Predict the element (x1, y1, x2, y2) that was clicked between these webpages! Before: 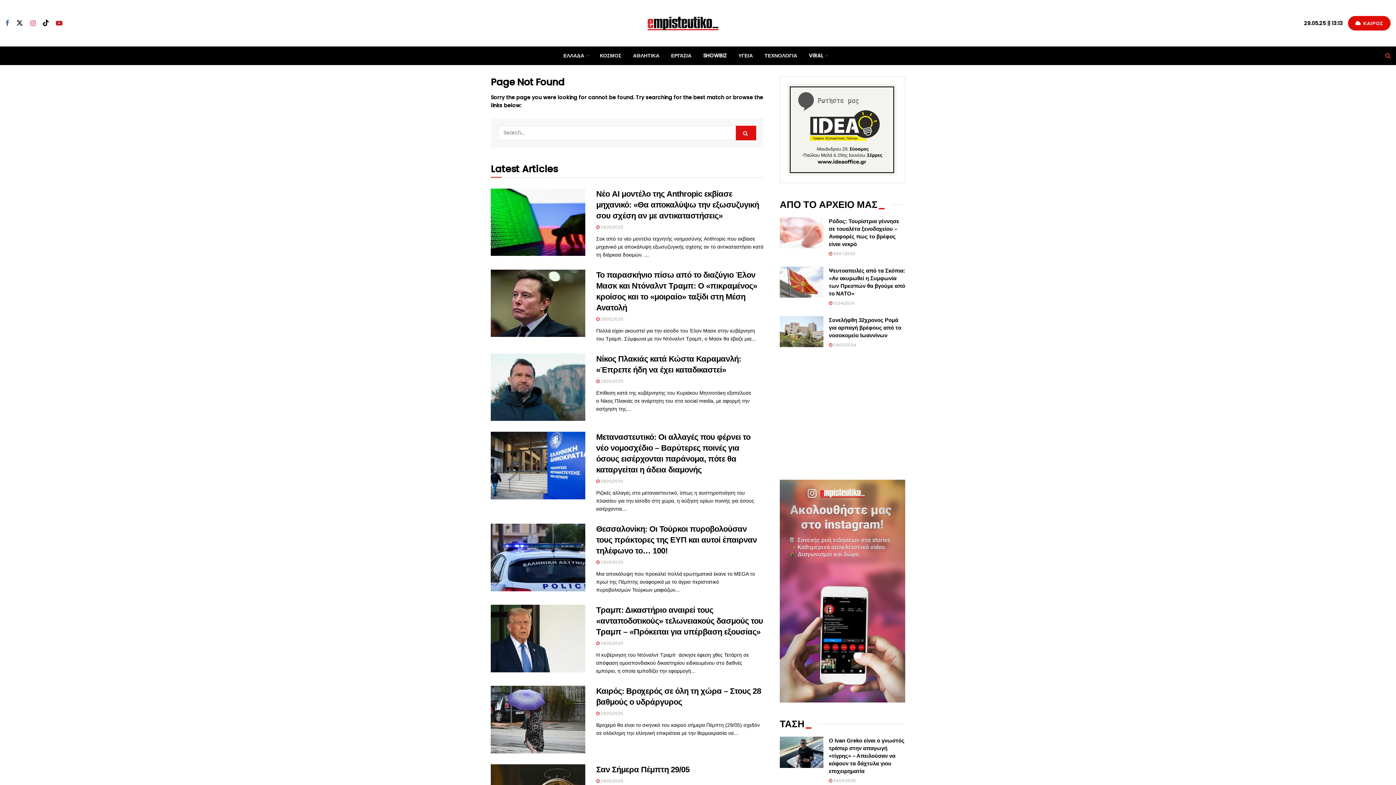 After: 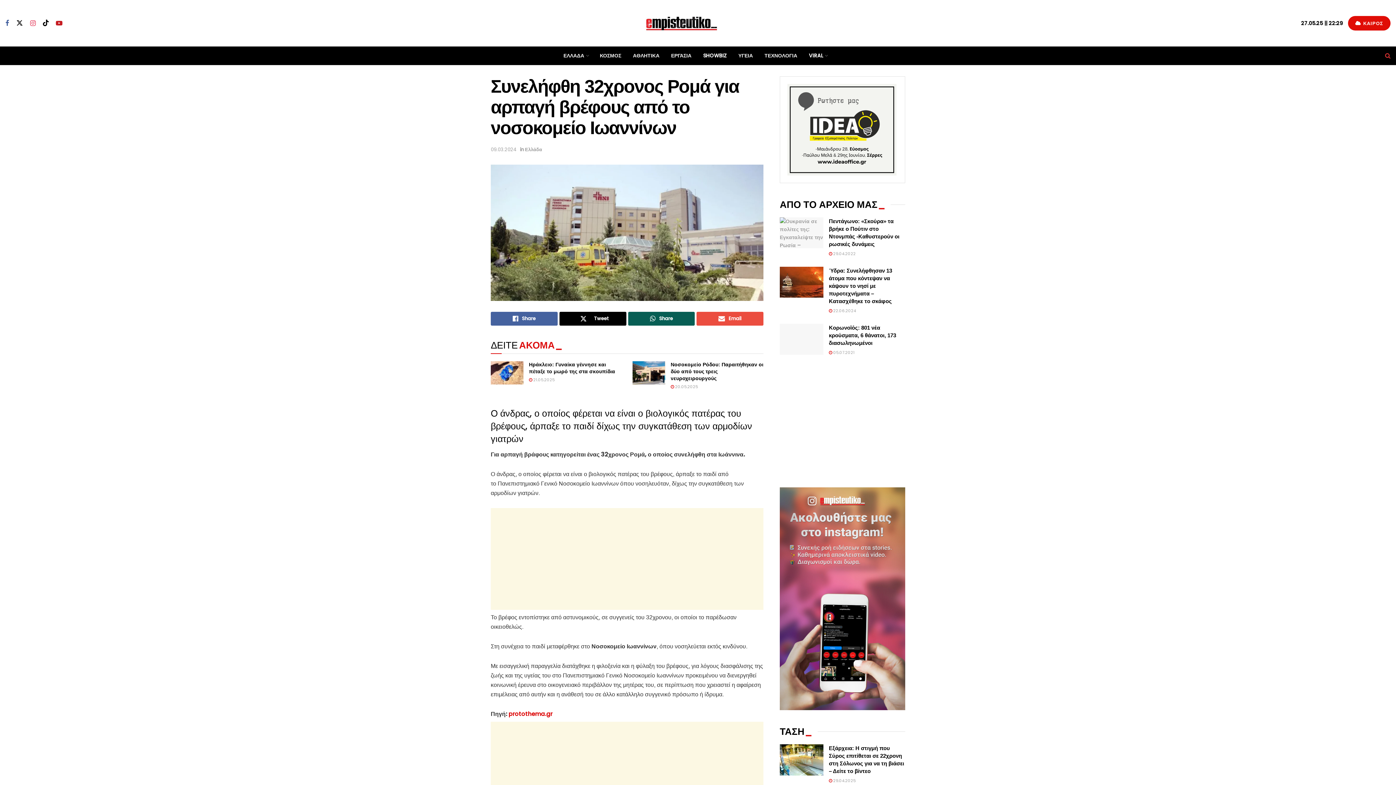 Action: bbox: (829, 316, 901, 338) label: Συνελήφθη 32χρονος Ρομά για αρπαγή βρέφους από το νοσοκομείο Ιωαννίνων